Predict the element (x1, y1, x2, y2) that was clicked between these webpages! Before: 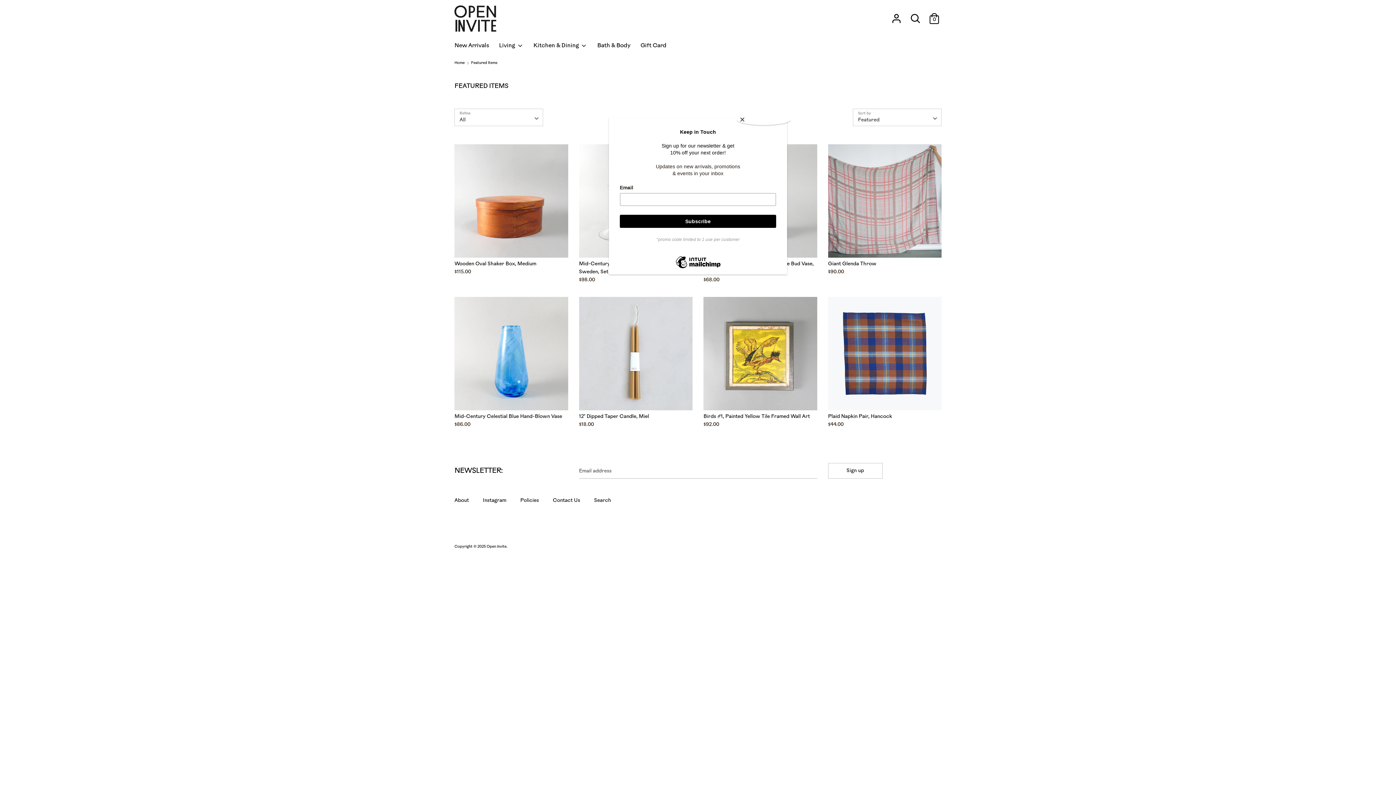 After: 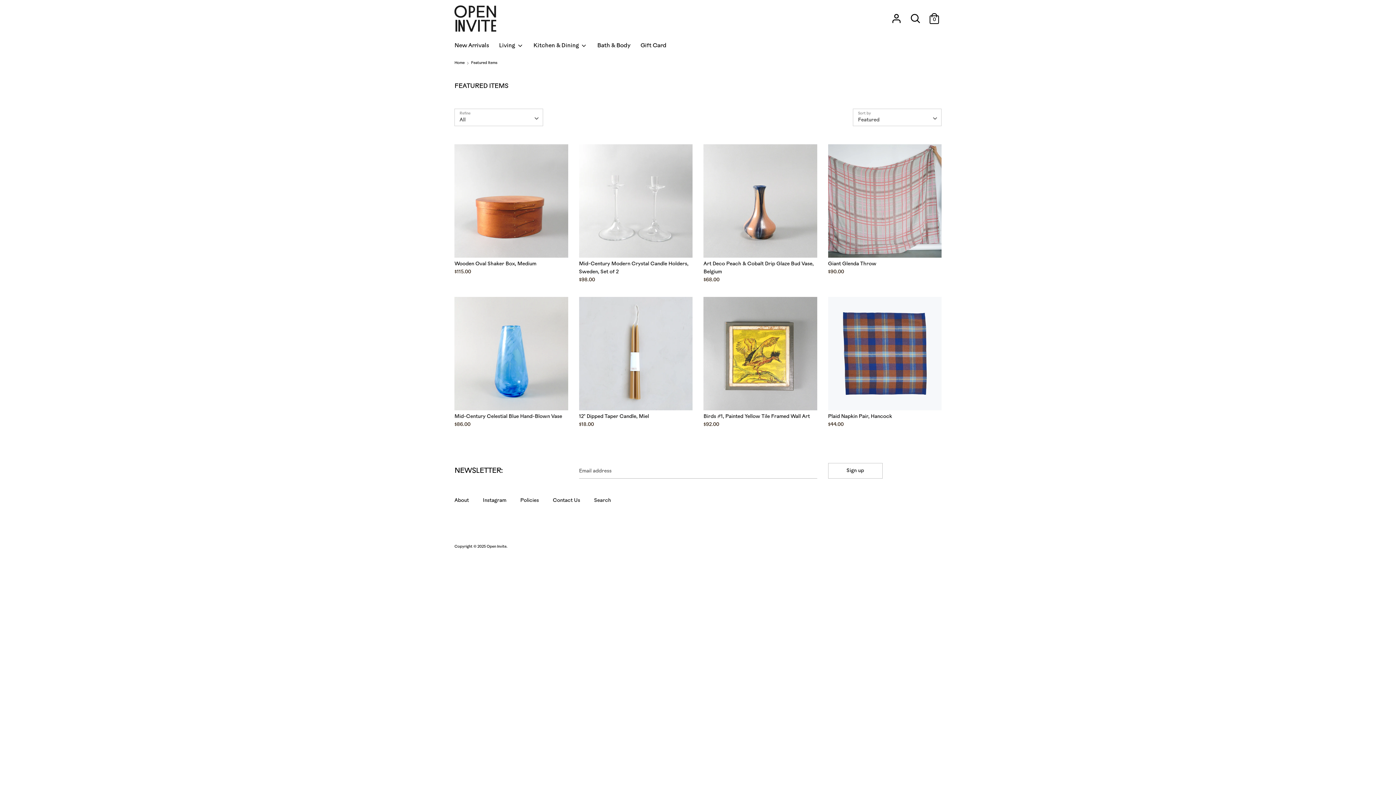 Action: bbox: (737, 114, 790, 125) label: Close